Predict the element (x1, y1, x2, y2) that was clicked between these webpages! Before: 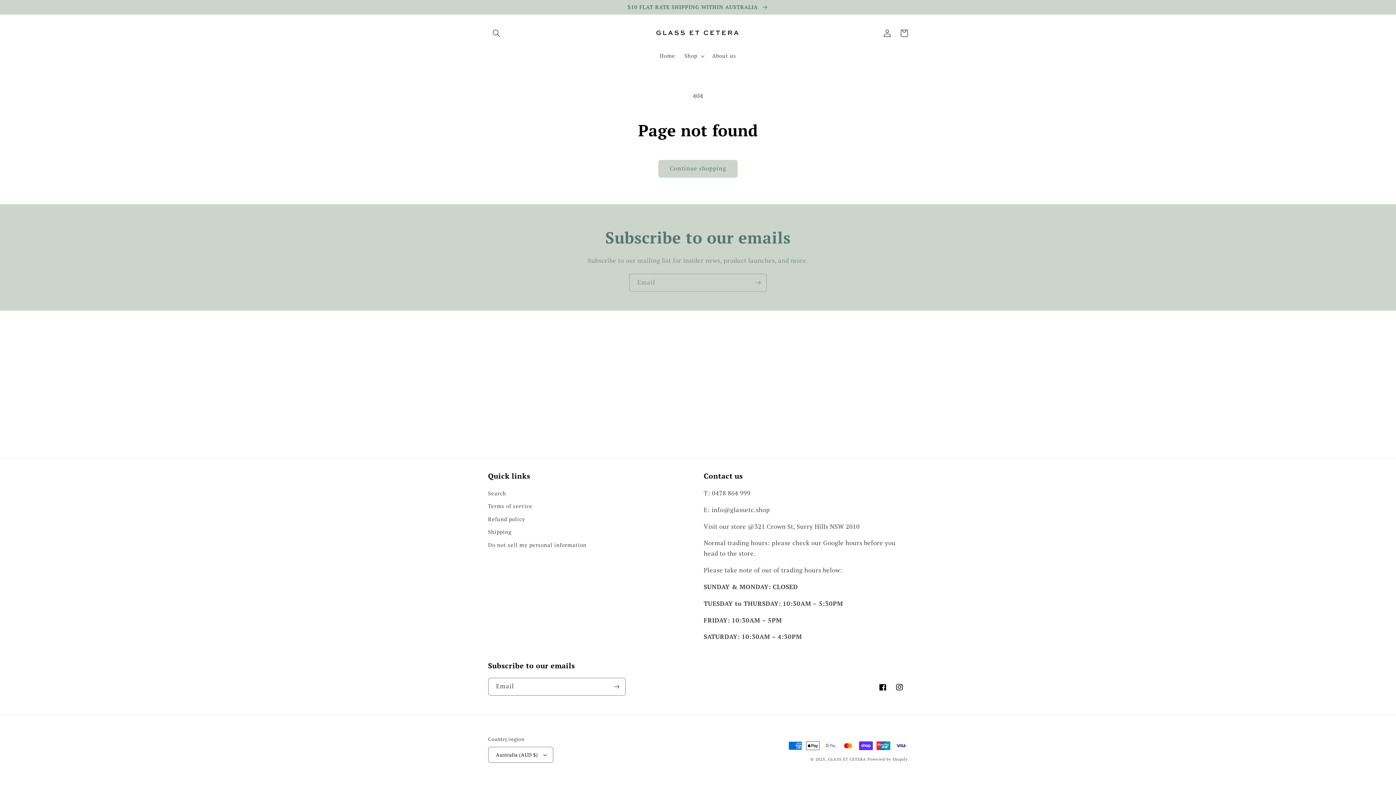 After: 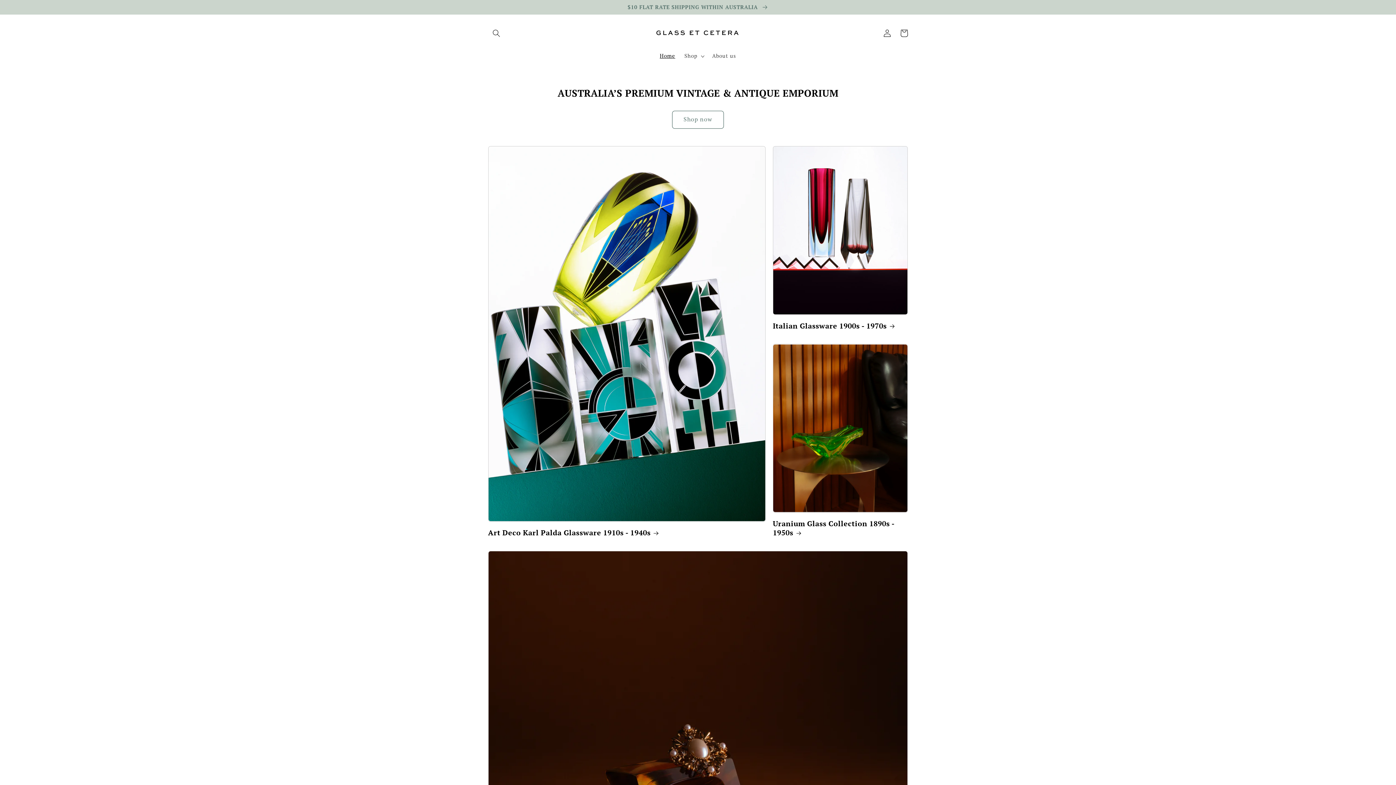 Action: bbox: (649, 22, 746, 44)